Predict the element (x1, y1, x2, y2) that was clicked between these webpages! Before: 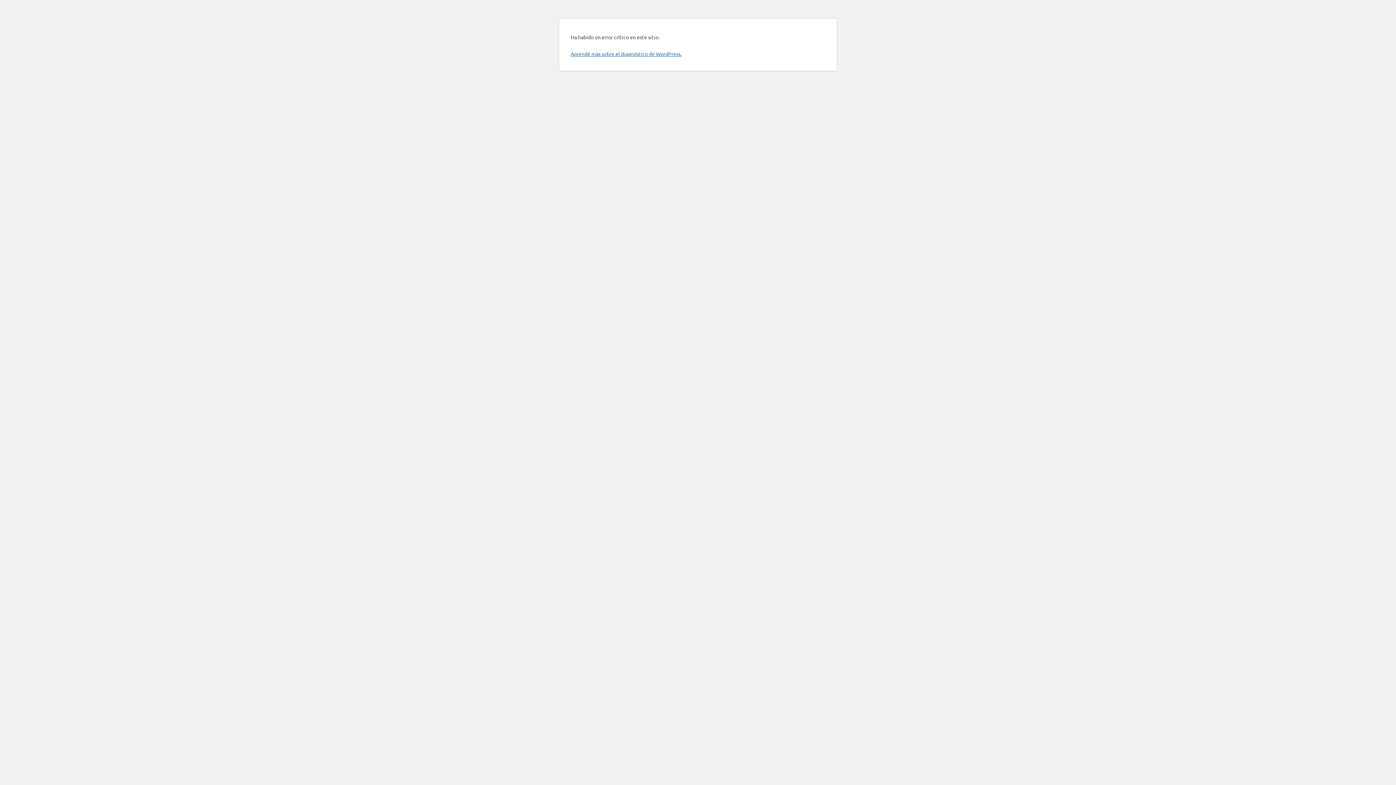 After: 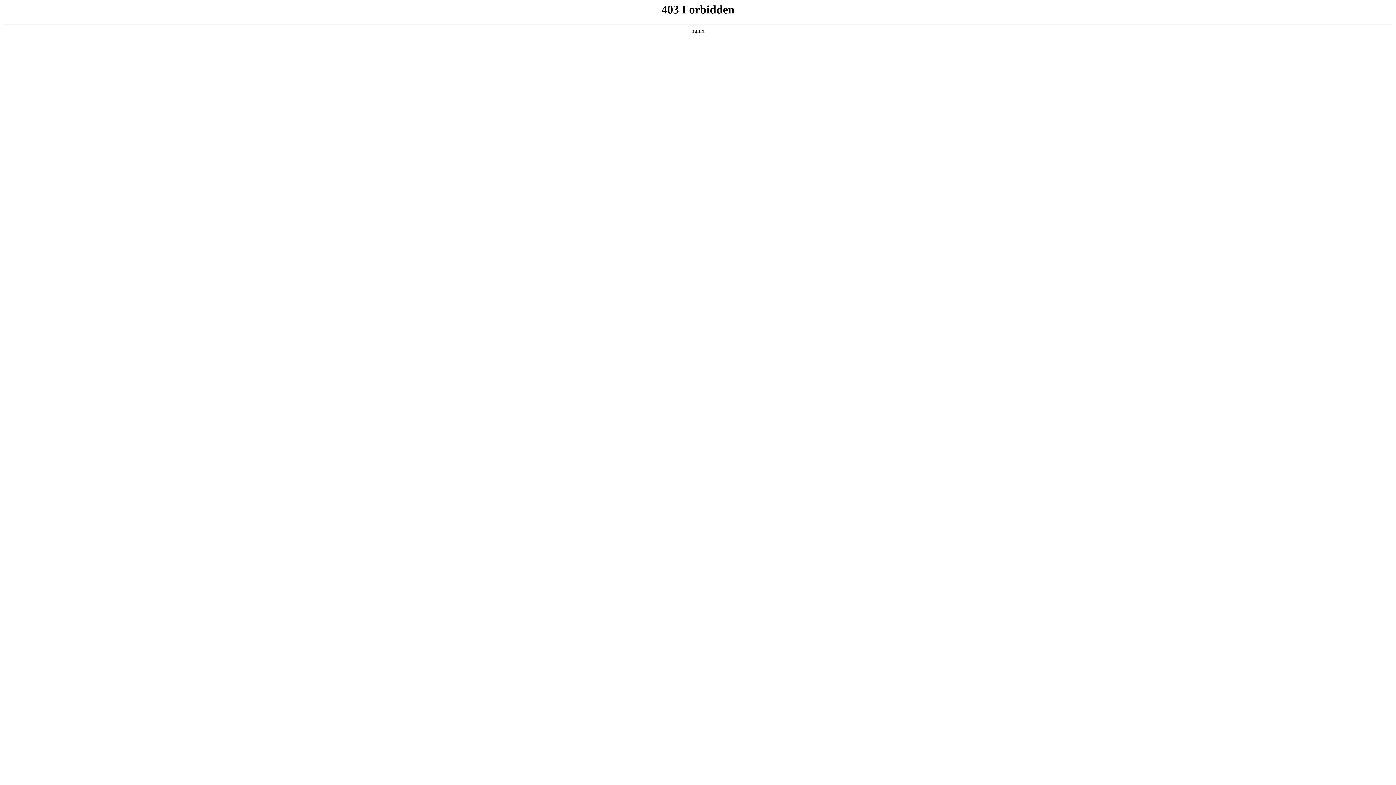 Action: bbox: (570, 50, 681, 57) label: Aprendé más sobre el diagnóstico de WordPress.